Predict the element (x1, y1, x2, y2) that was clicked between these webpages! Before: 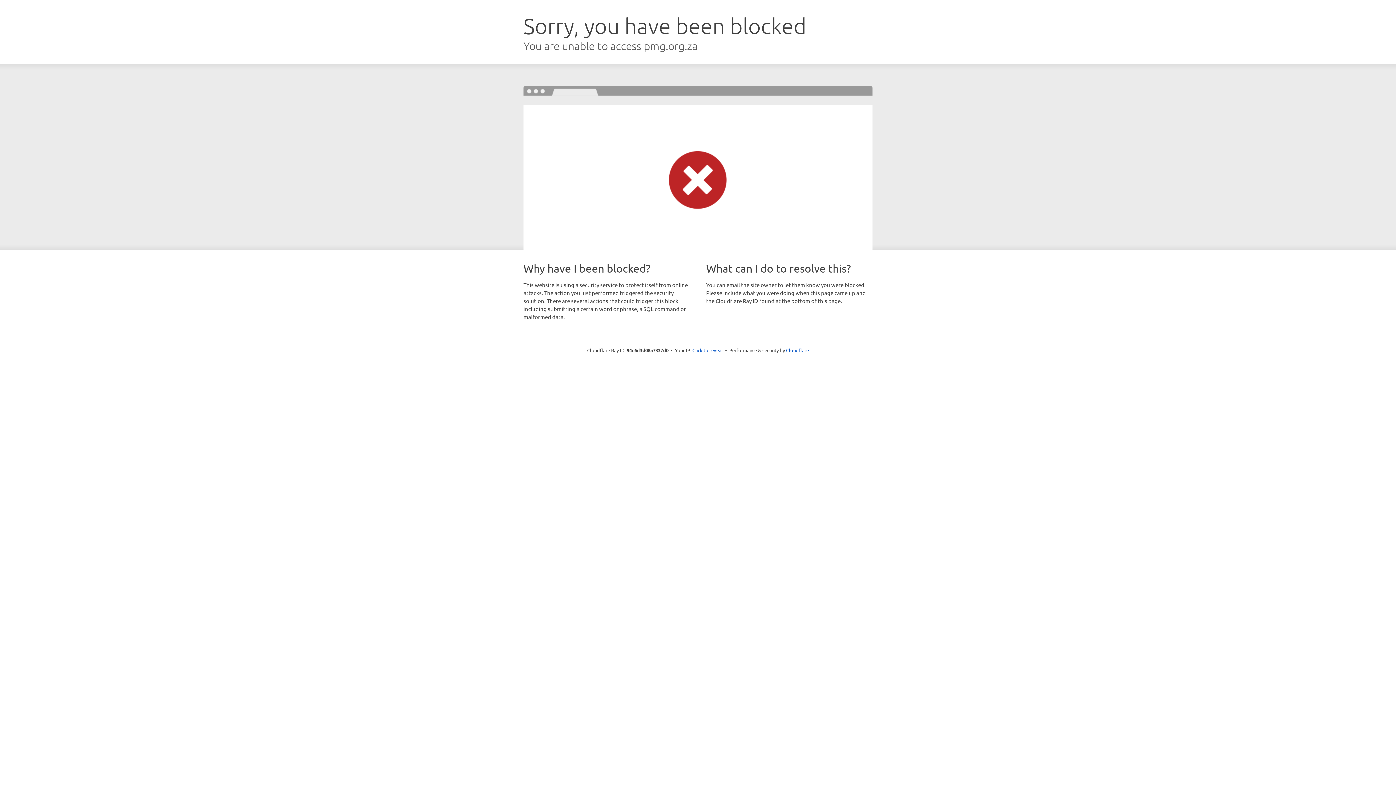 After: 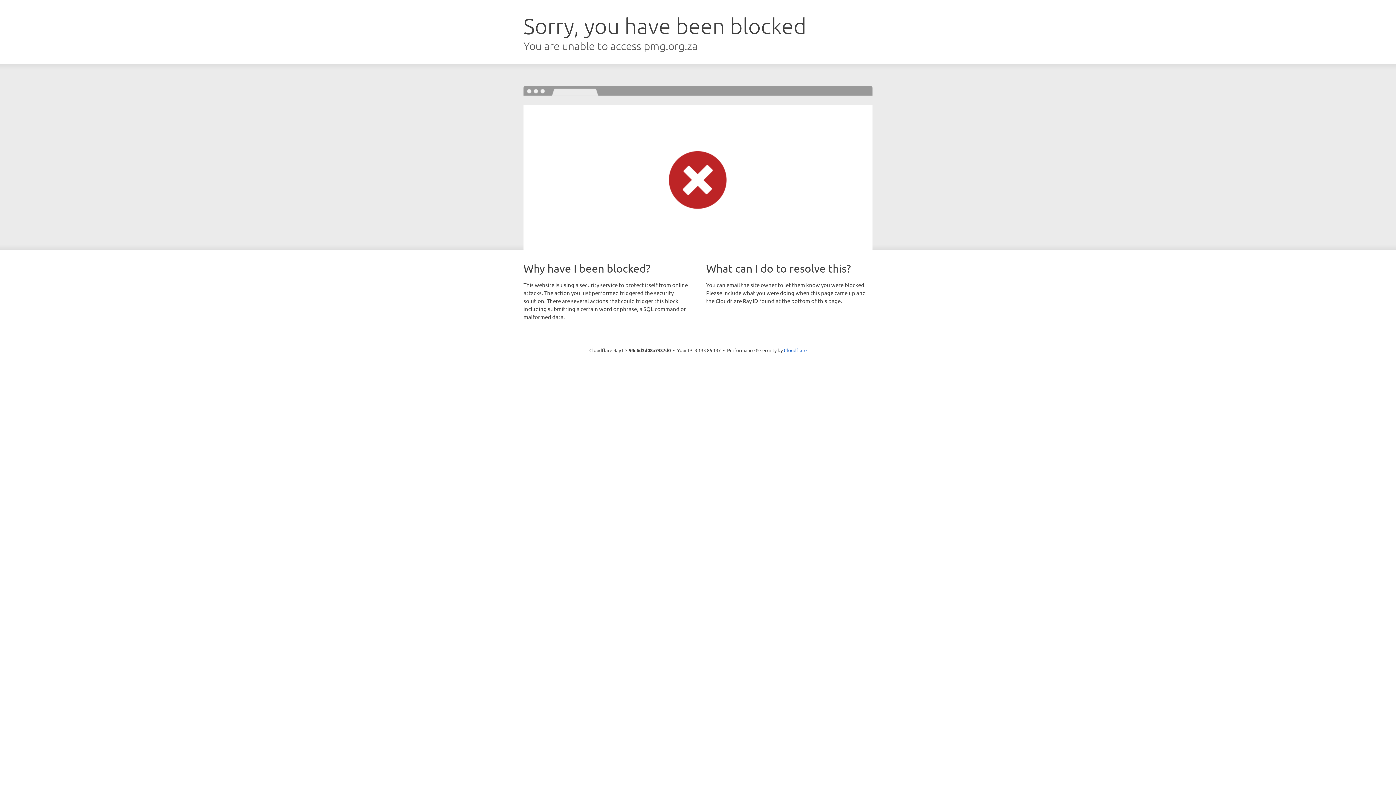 Action: label: Click to reveal bbox: (692, 346, 723, 353)